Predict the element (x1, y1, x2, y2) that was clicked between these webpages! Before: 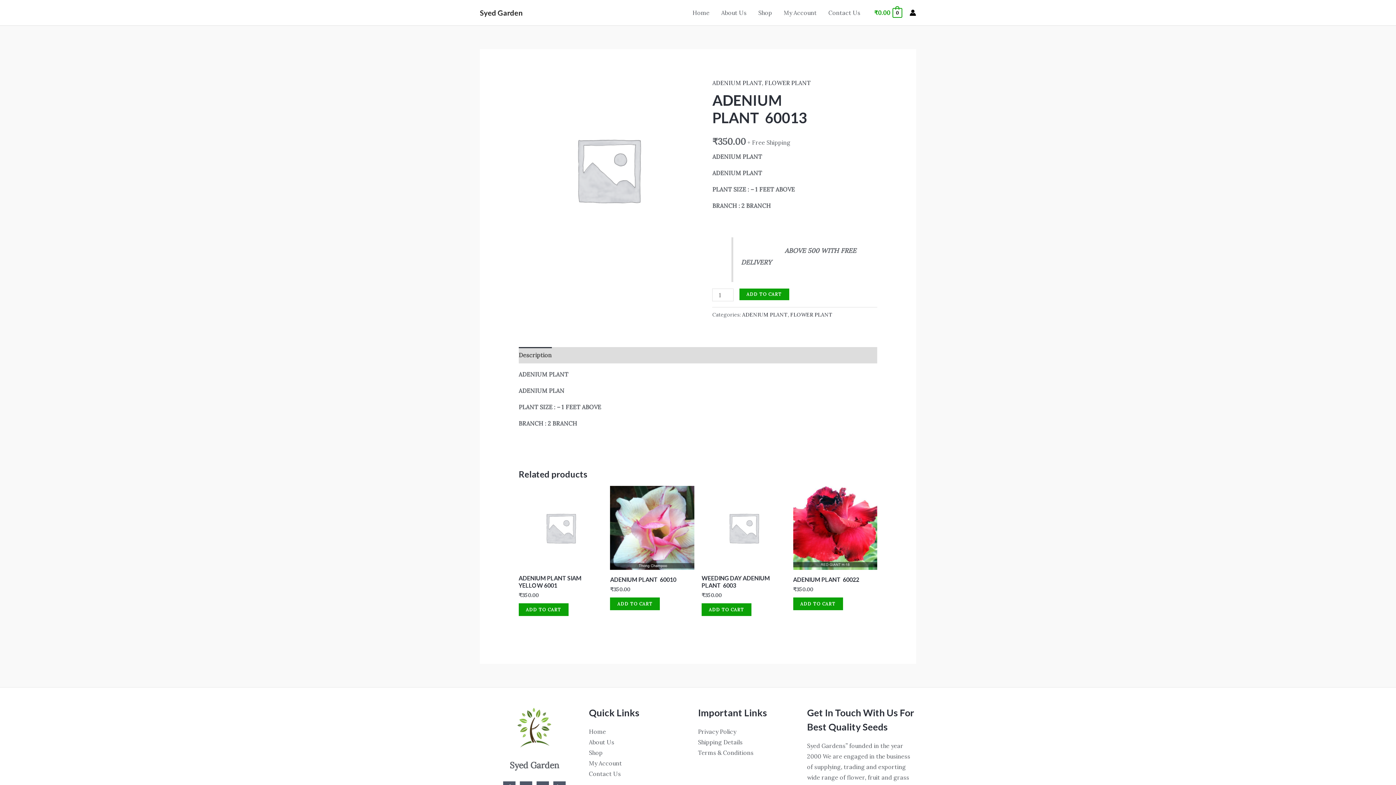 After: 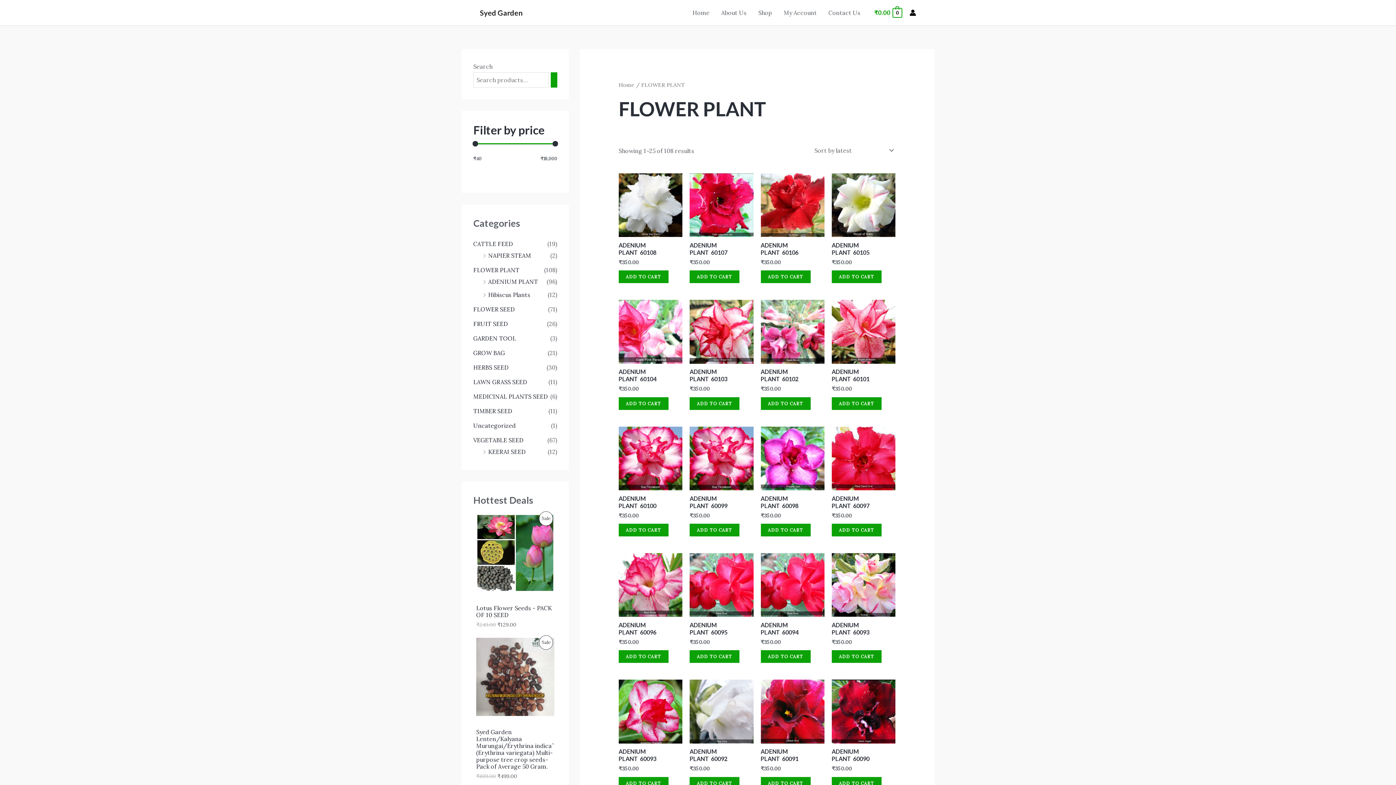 Action: label: FLOWER PLANT bbox: (764, 79, 811, 86)